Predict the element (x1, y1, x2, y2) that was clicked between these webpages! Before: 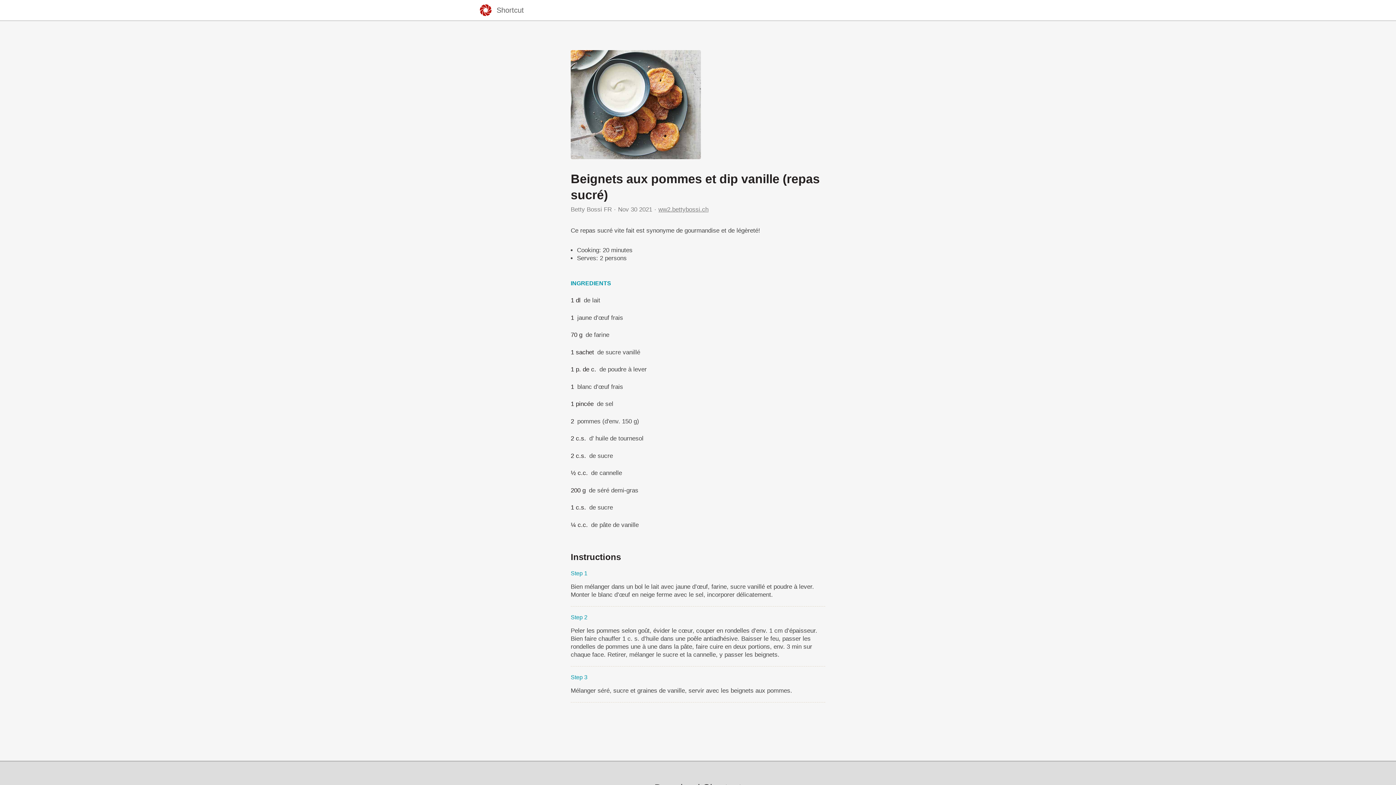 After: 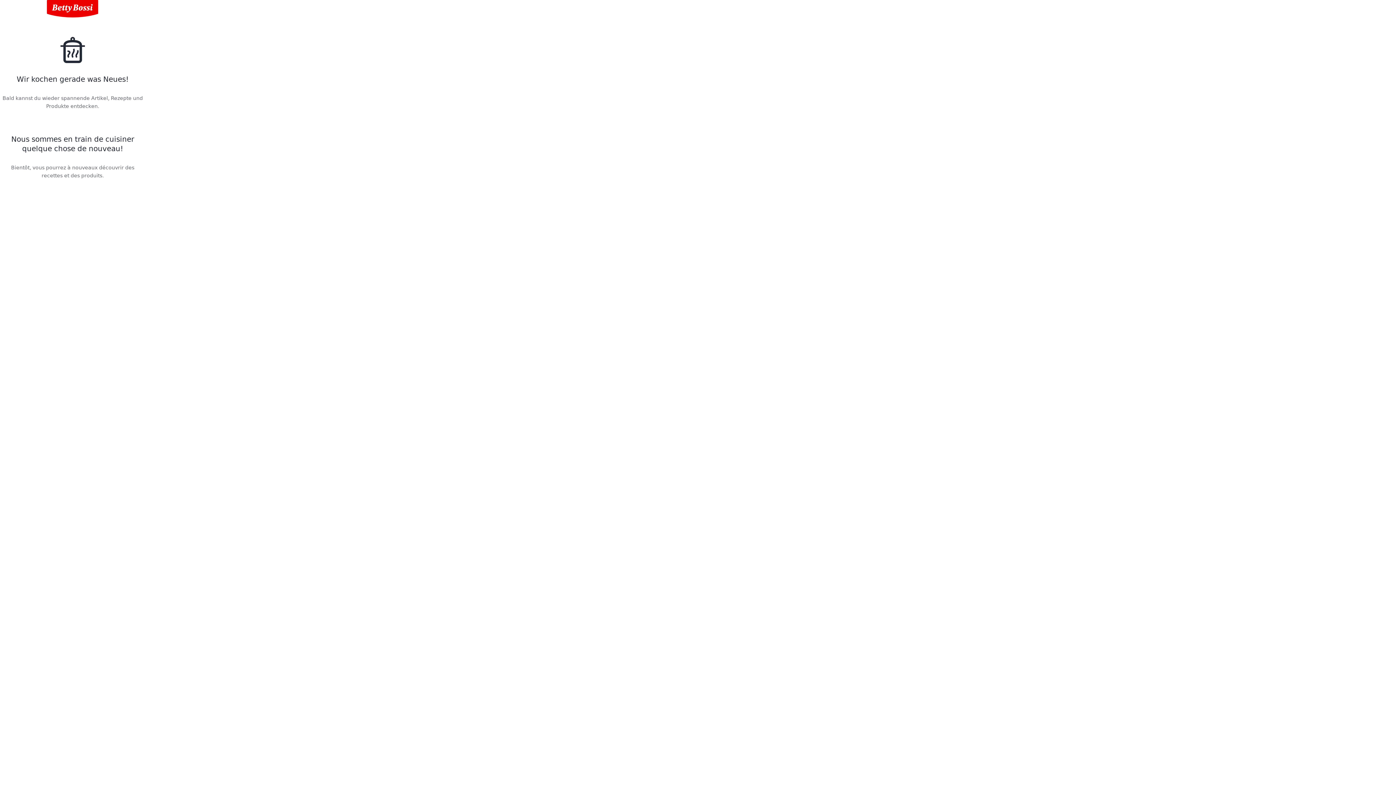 Action: label: ww2.bettybossi.ch bbox: (658, 206, 708, 213)